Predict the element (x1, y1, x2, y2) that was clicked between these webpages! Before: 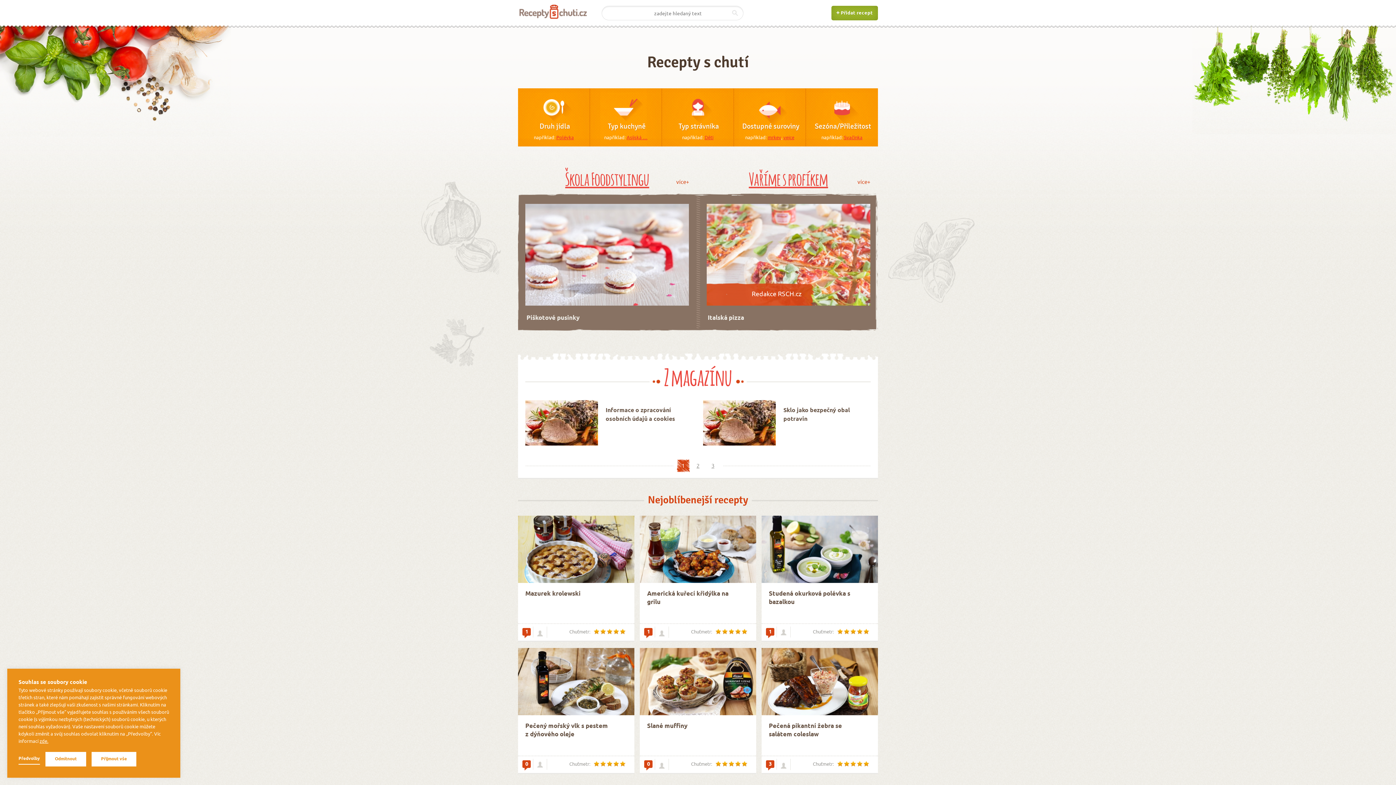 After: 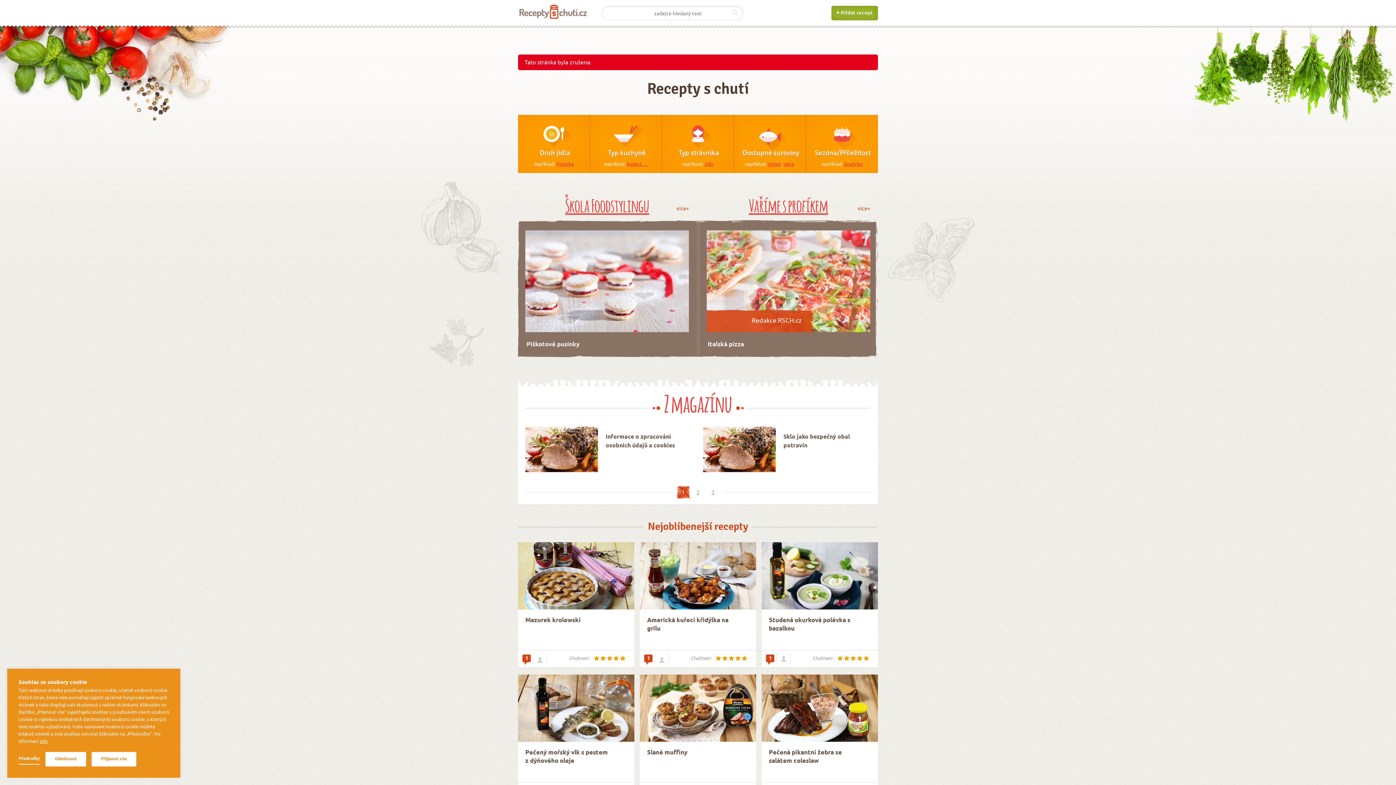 Action: bbox: (779, 760, 788, 770)